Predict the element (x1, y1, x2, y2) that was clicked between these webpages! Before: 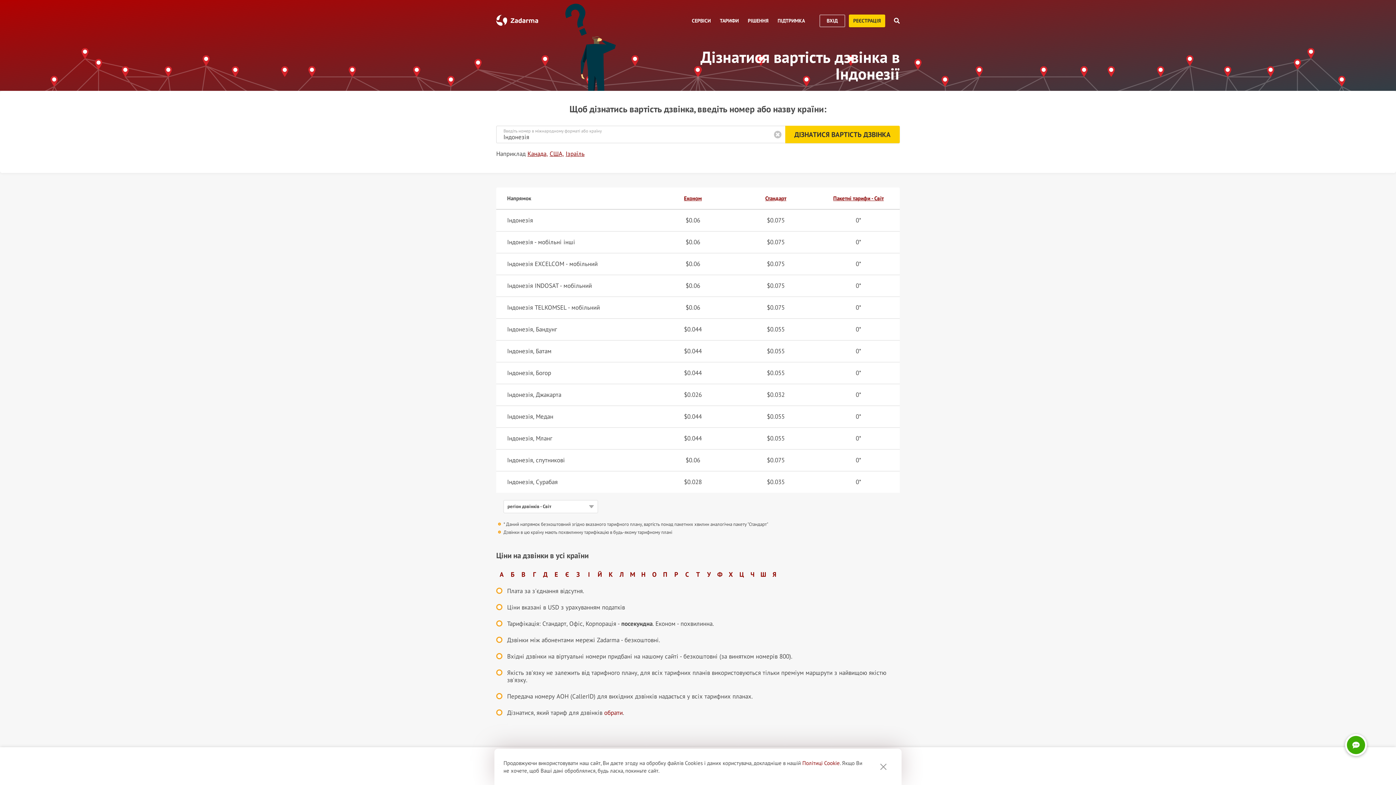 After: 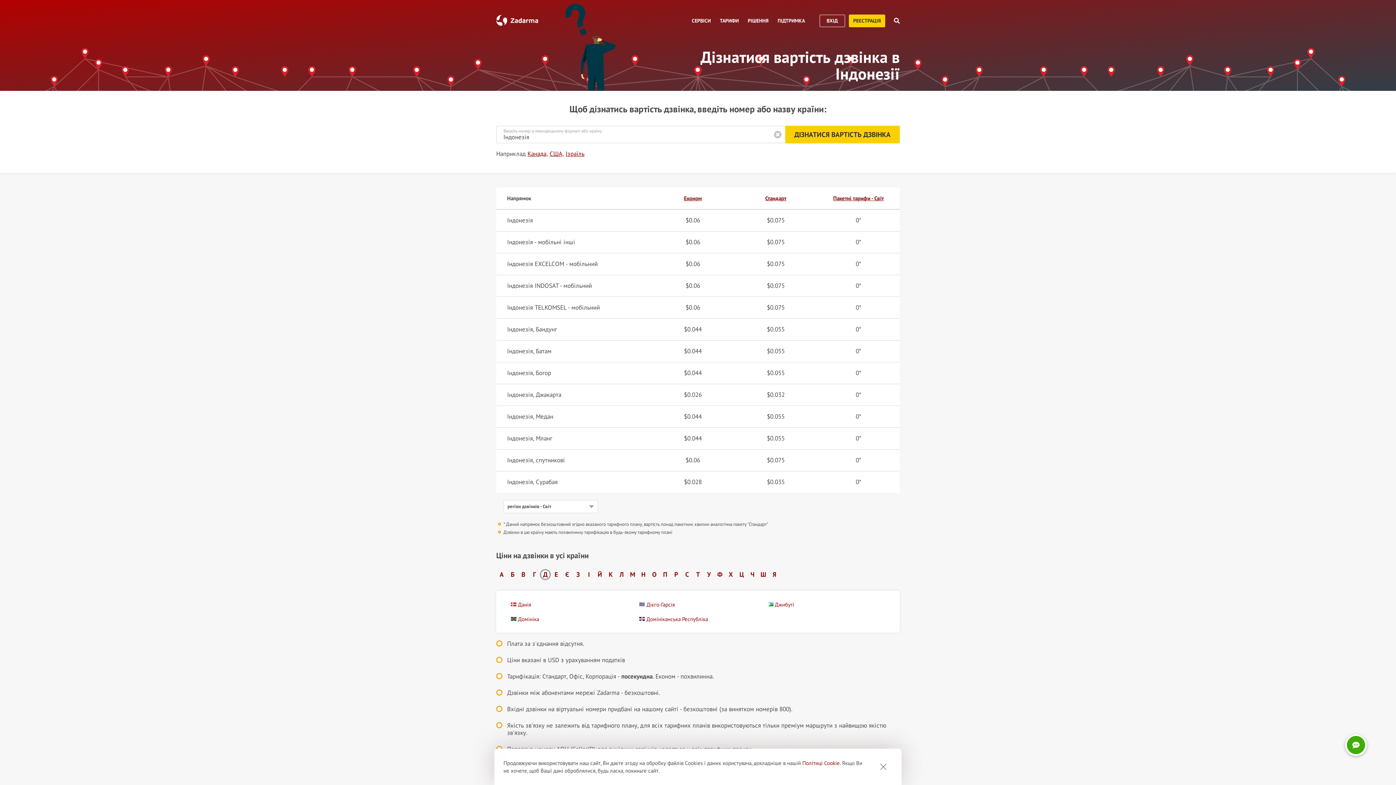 Action: bbox: (543, 571, 547, 578) label: Д